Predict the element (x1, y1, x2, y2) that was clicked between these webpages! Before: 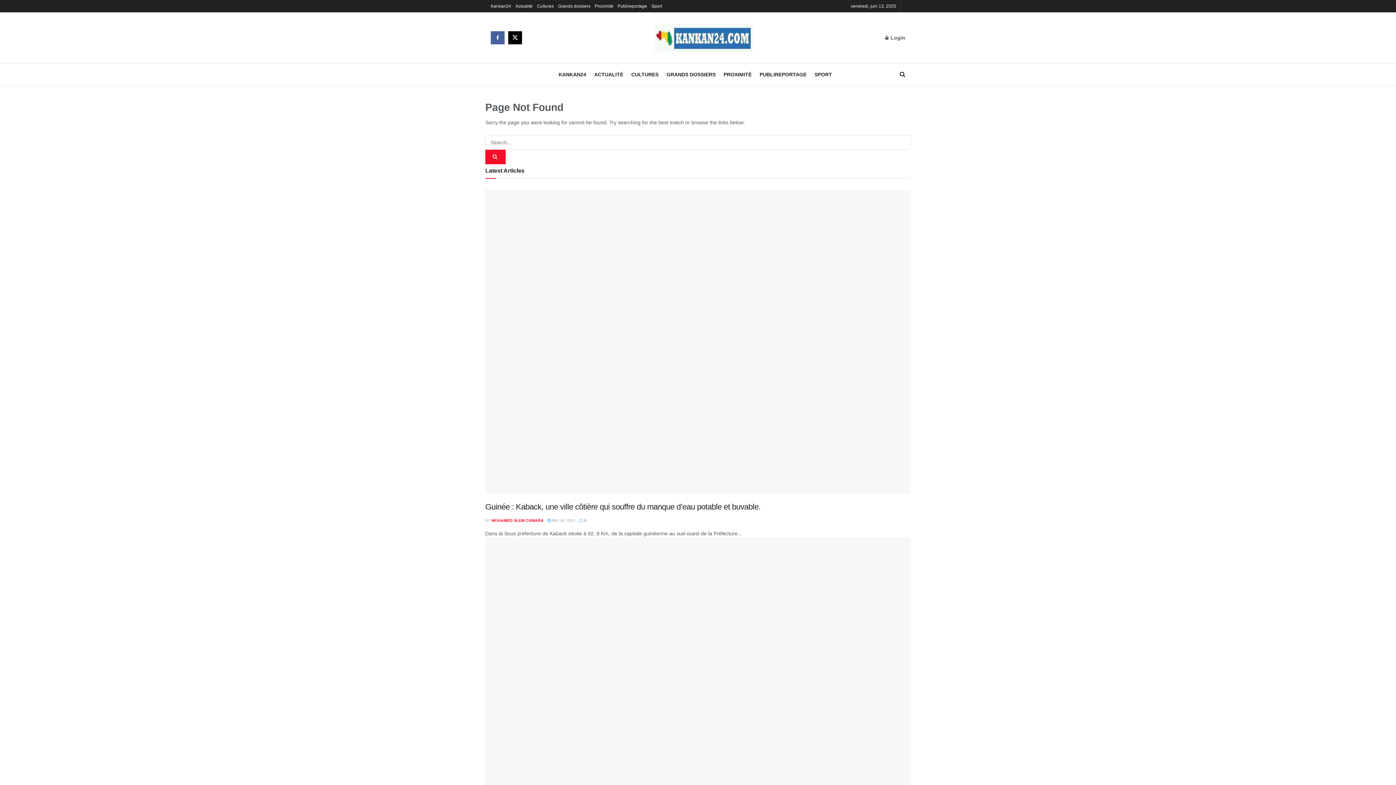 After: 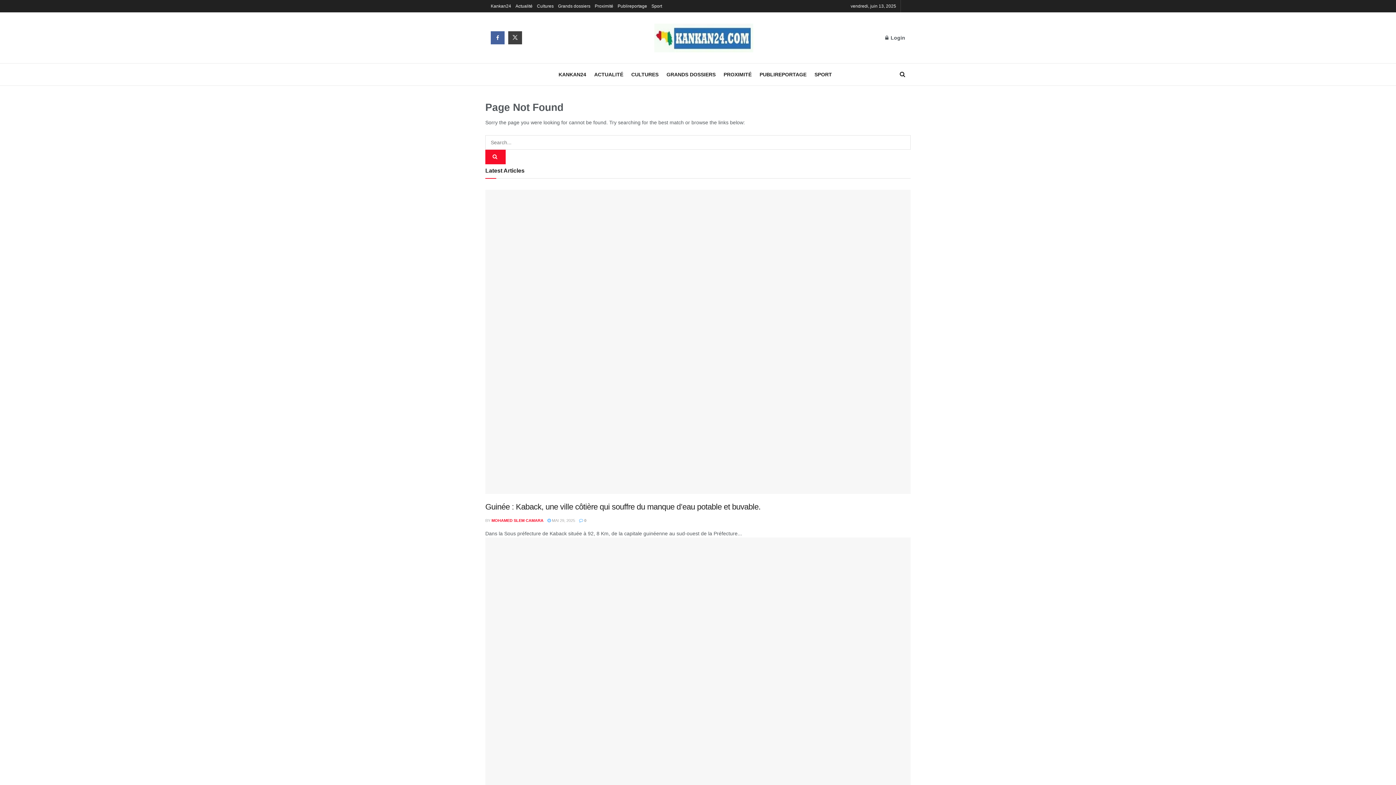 Action: bbox: (508, 31, 522, 44)